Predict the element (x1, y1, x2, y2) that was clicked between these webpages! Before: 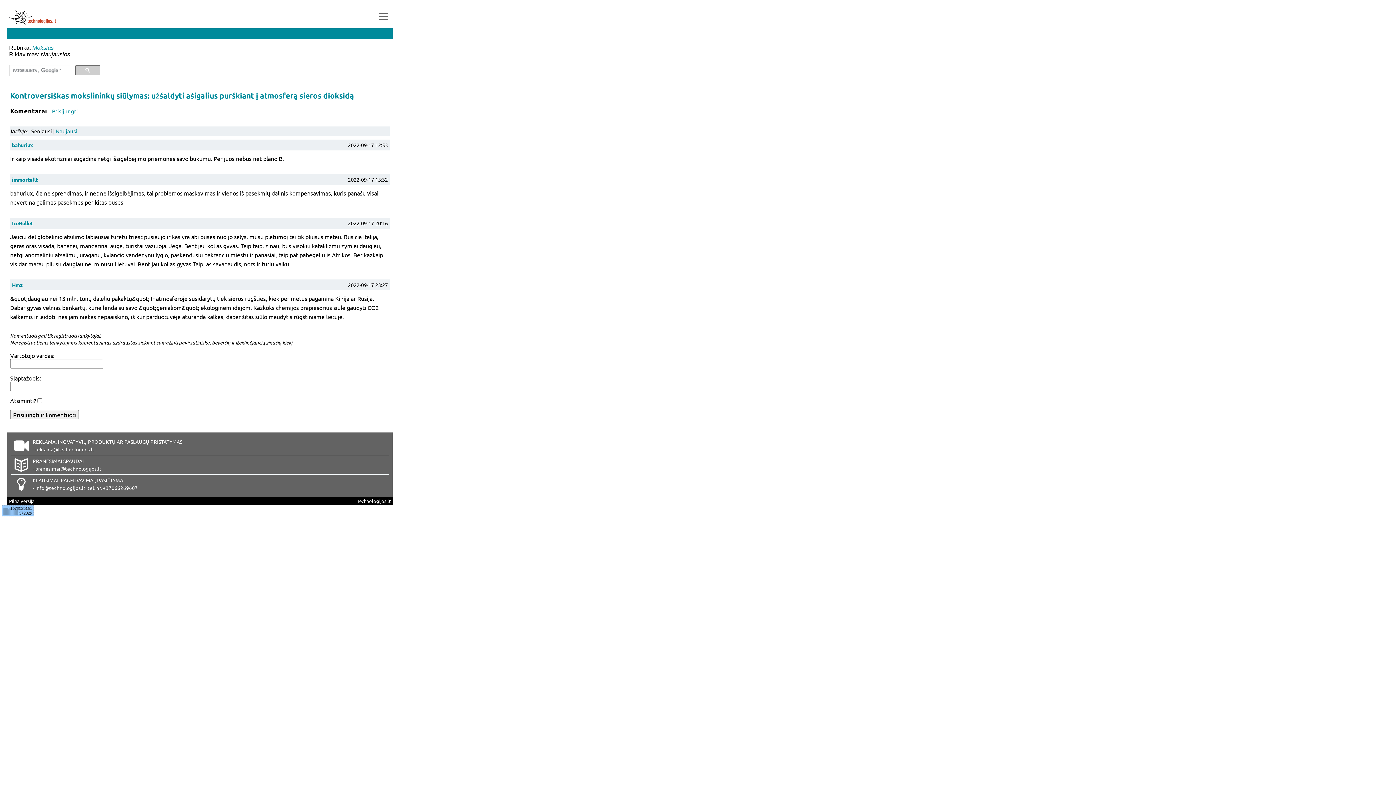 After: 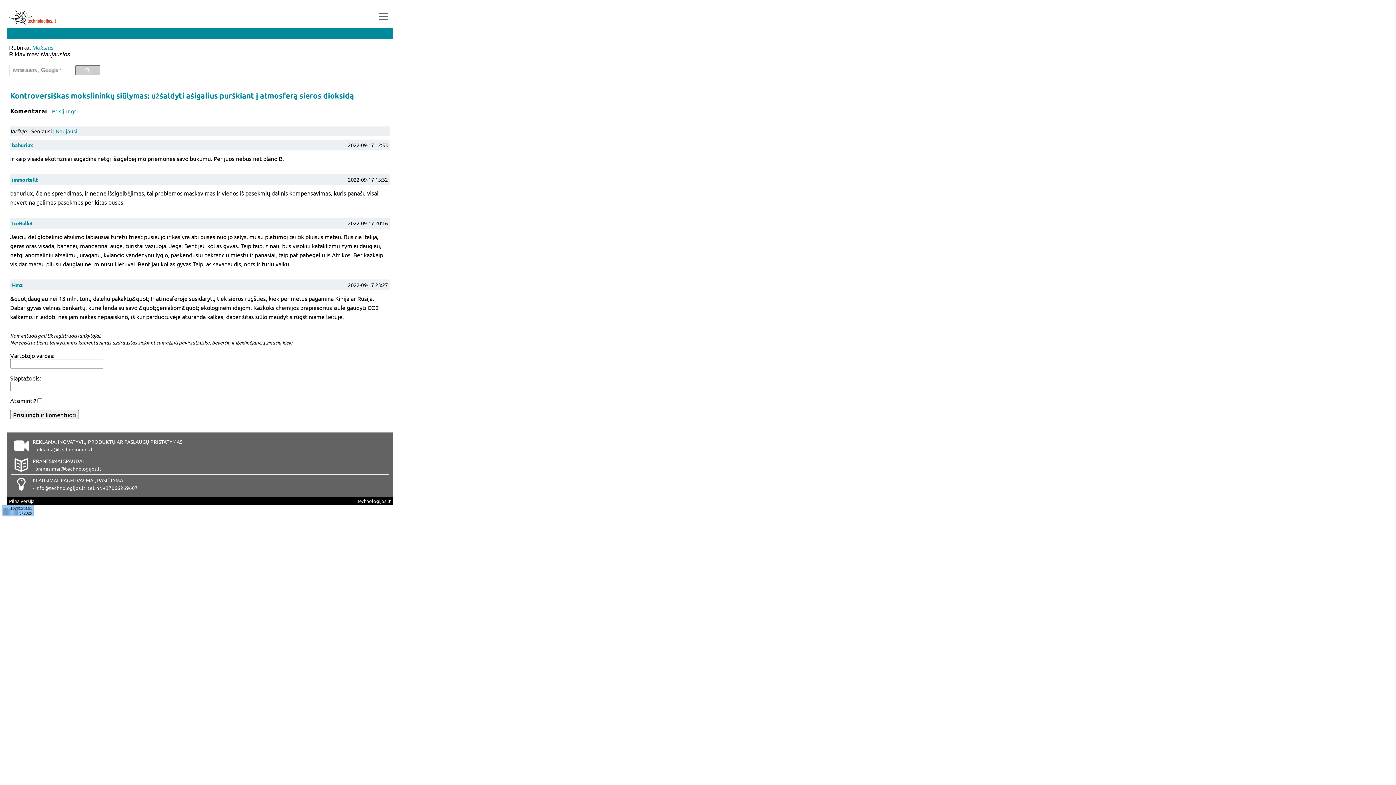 Action: bbox: (1, 510, 33, 517)